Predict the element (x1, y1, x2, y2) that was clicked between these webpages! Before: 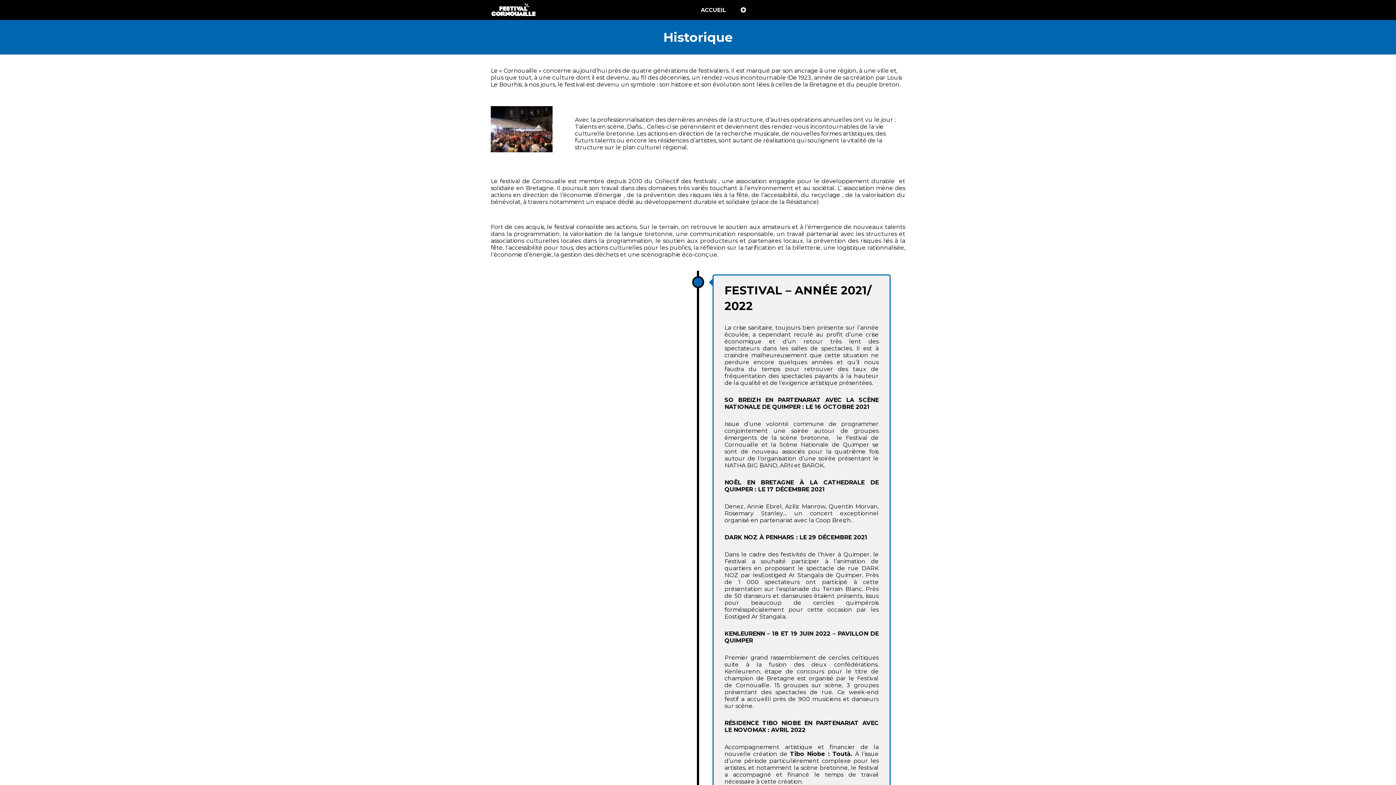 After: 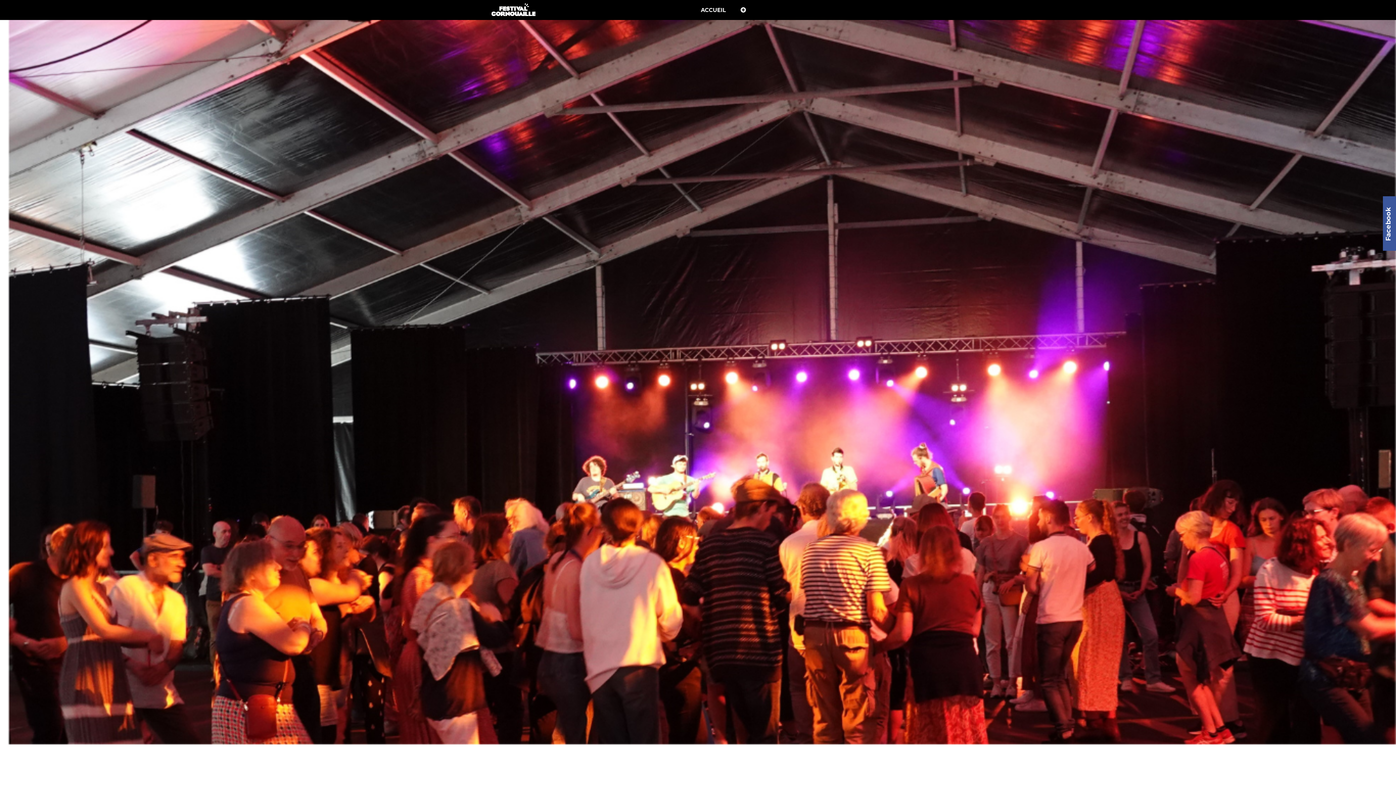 Action: bbox: (490, 0, 541, 20)